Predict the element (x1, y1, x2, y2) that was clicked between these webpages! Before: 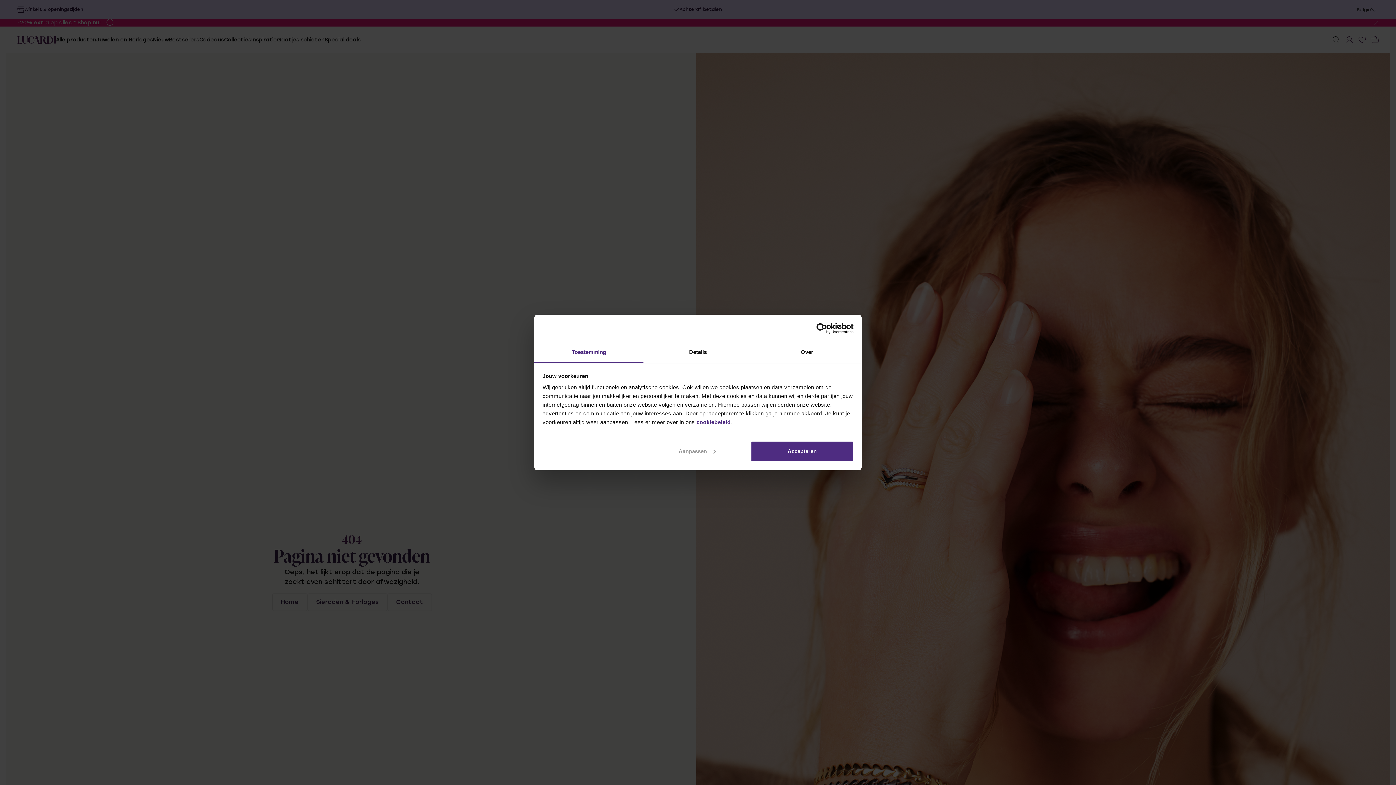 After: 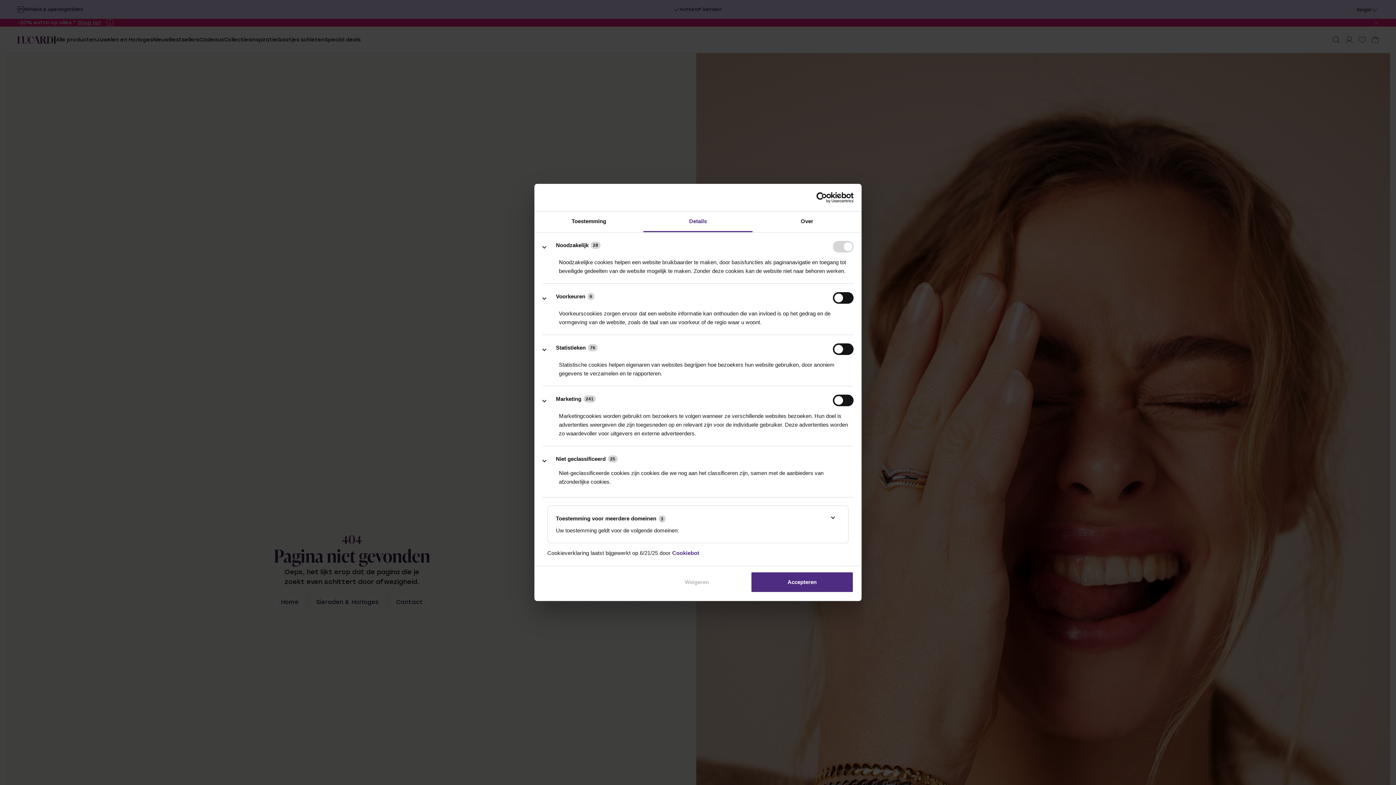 Action: label: Aanpassen bbox: (645, 440, 748, 462)